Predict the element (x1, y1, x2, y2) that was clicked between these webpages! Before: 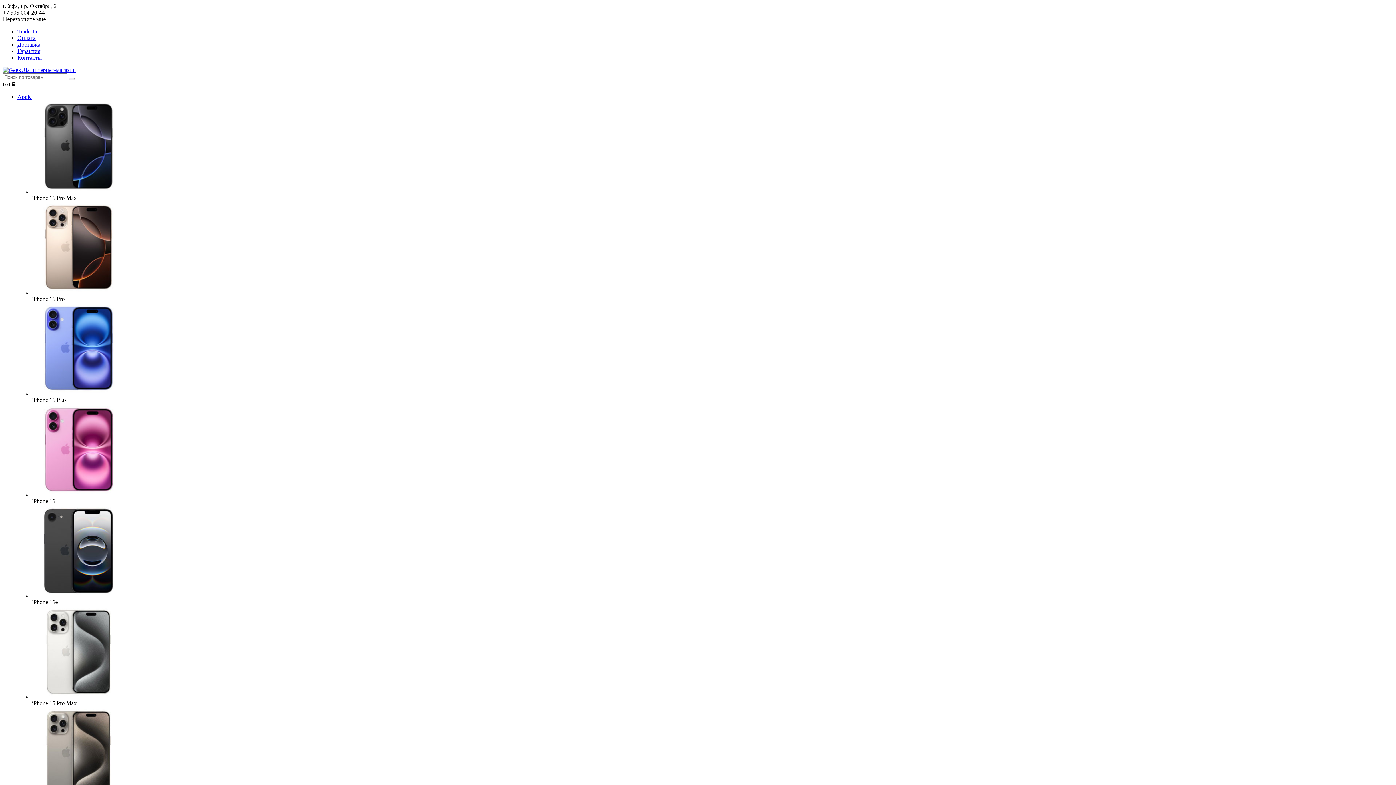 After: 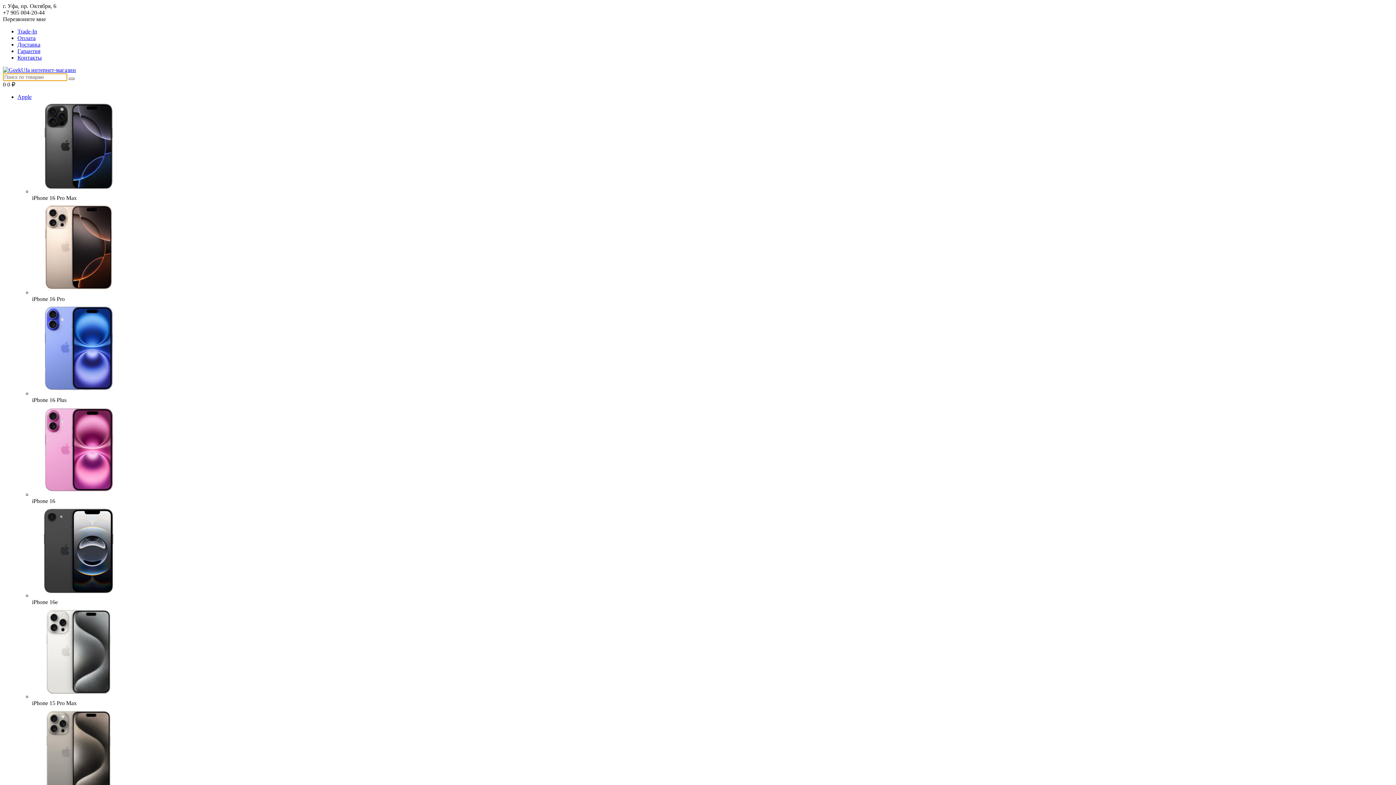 Action: bbox: (68, 77, 74, 80)